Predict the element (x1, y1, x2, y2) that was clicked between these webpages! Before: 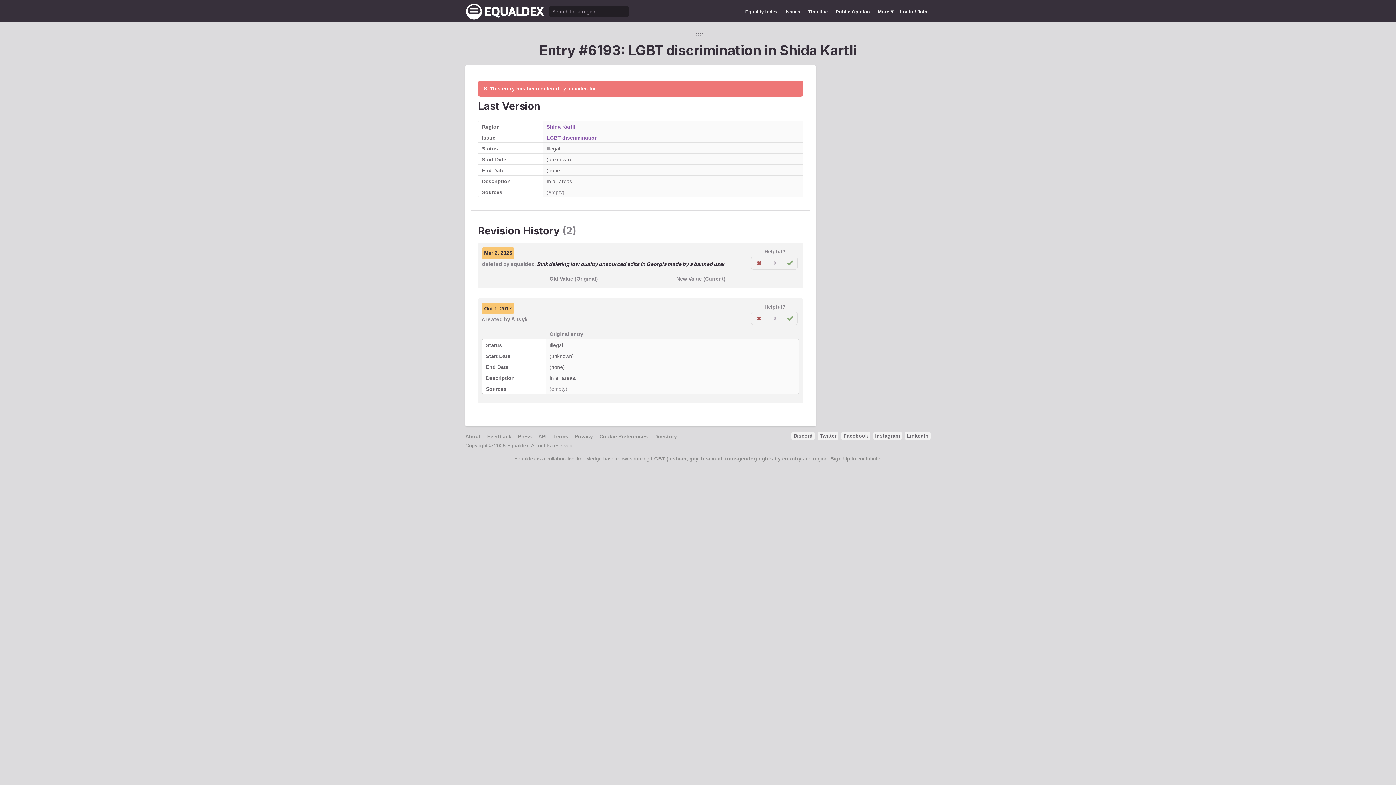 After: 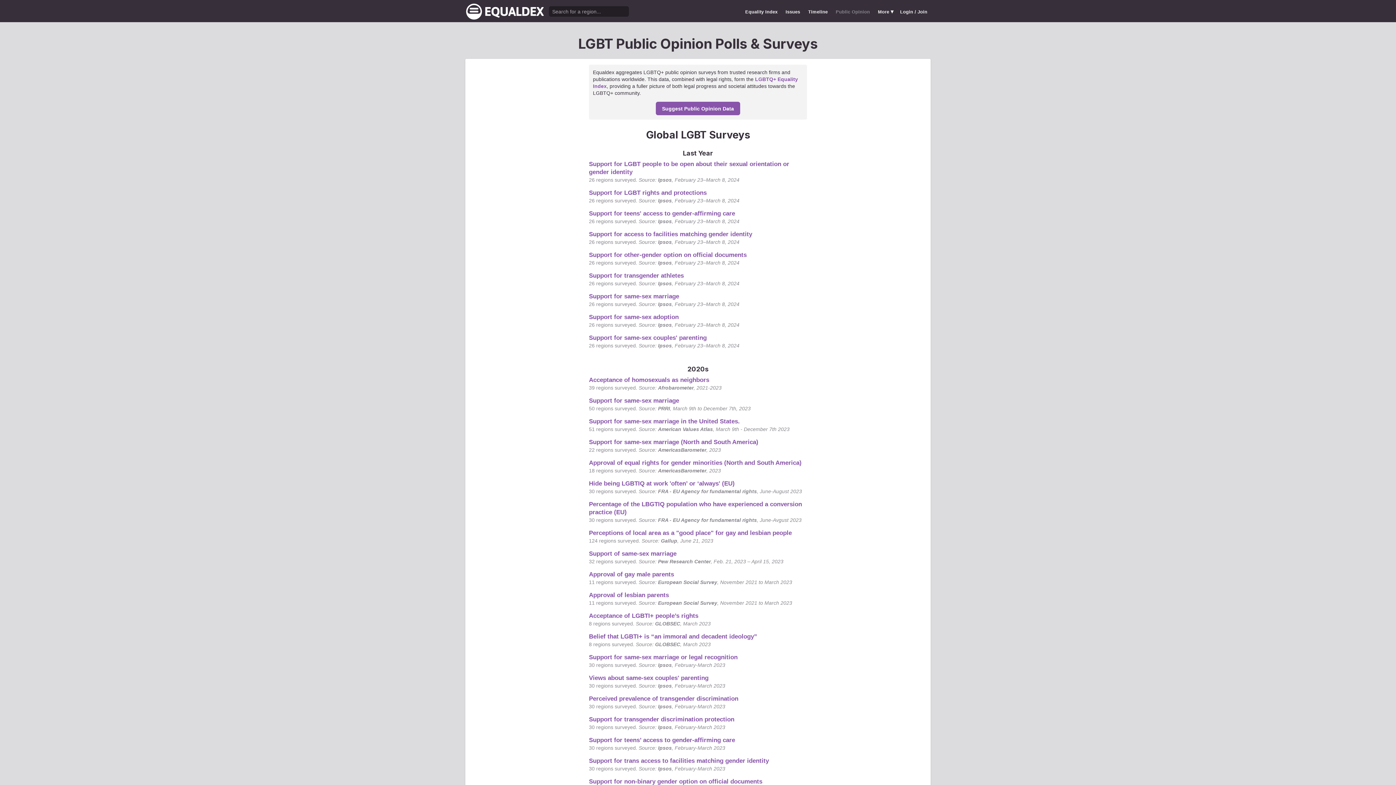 Action: bbox: (832, 5, 873, 18) label: Public Opinion